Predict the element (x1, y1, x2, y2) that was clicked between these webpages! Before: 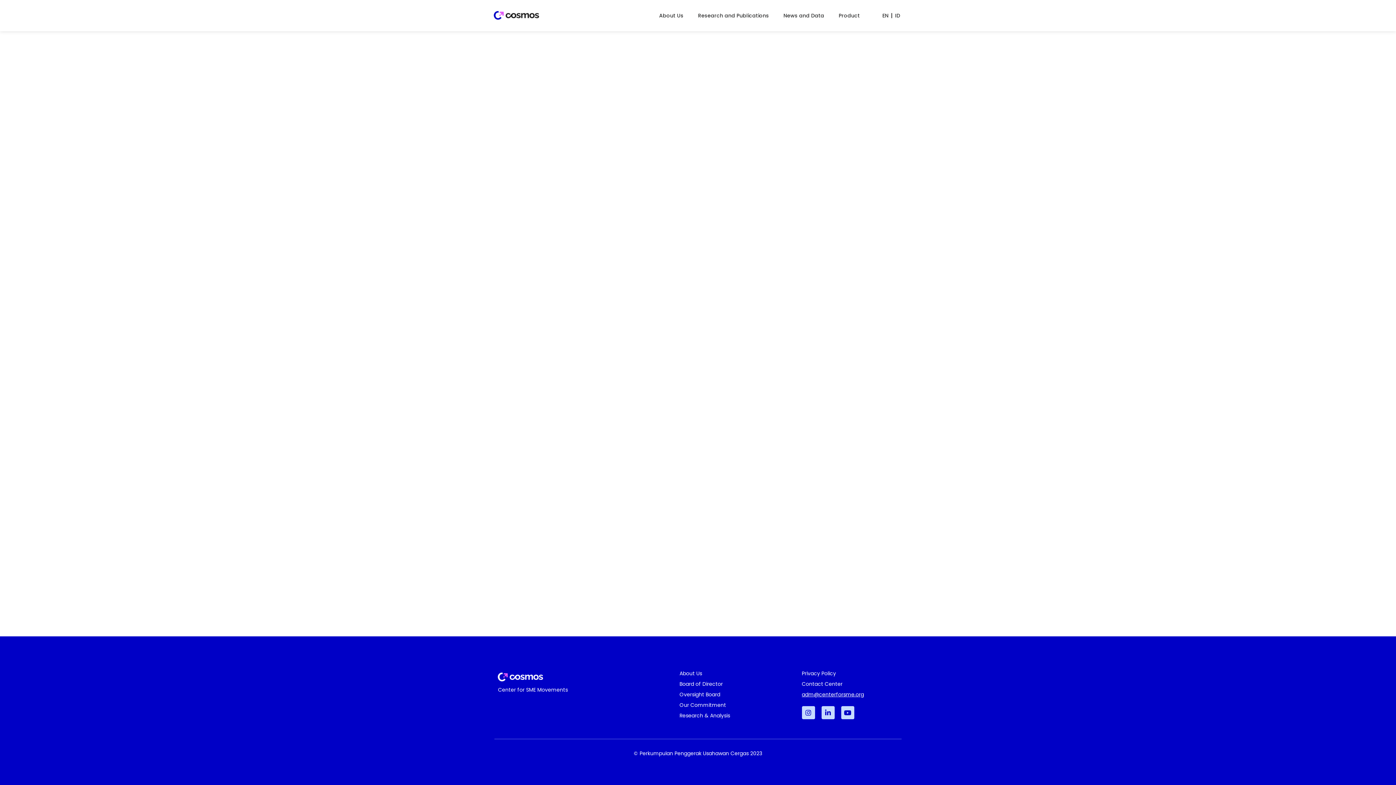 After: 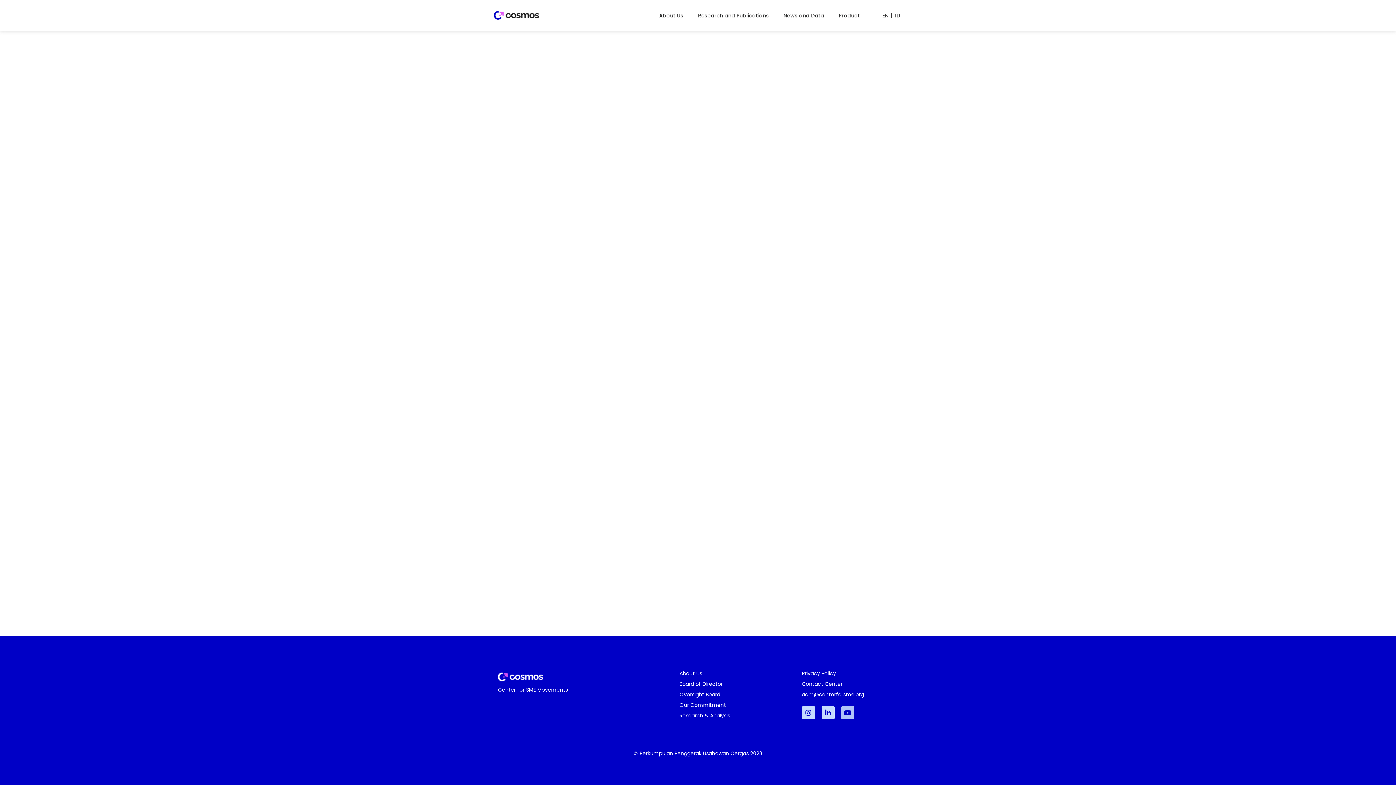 Action: label: Youtube bbox: (841, 706, 854, 719)